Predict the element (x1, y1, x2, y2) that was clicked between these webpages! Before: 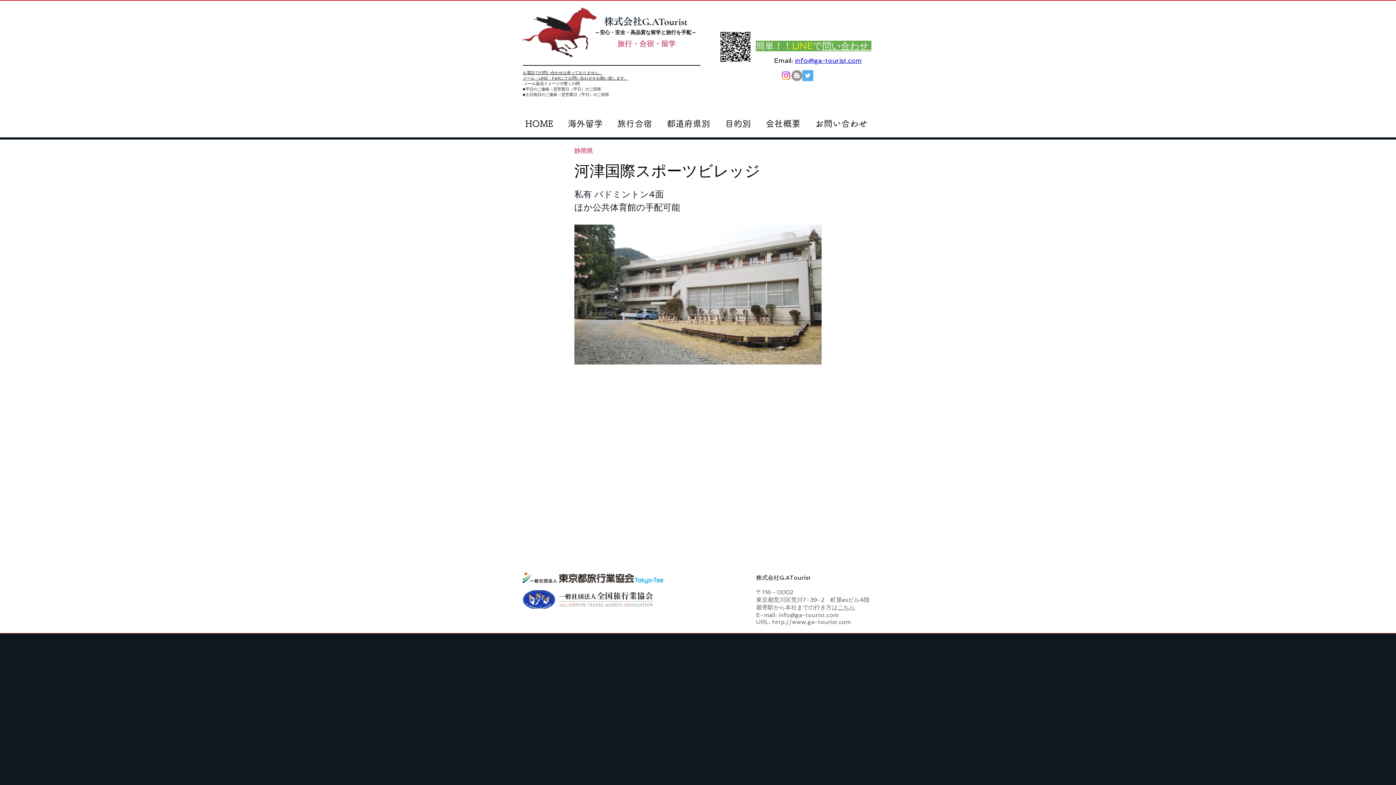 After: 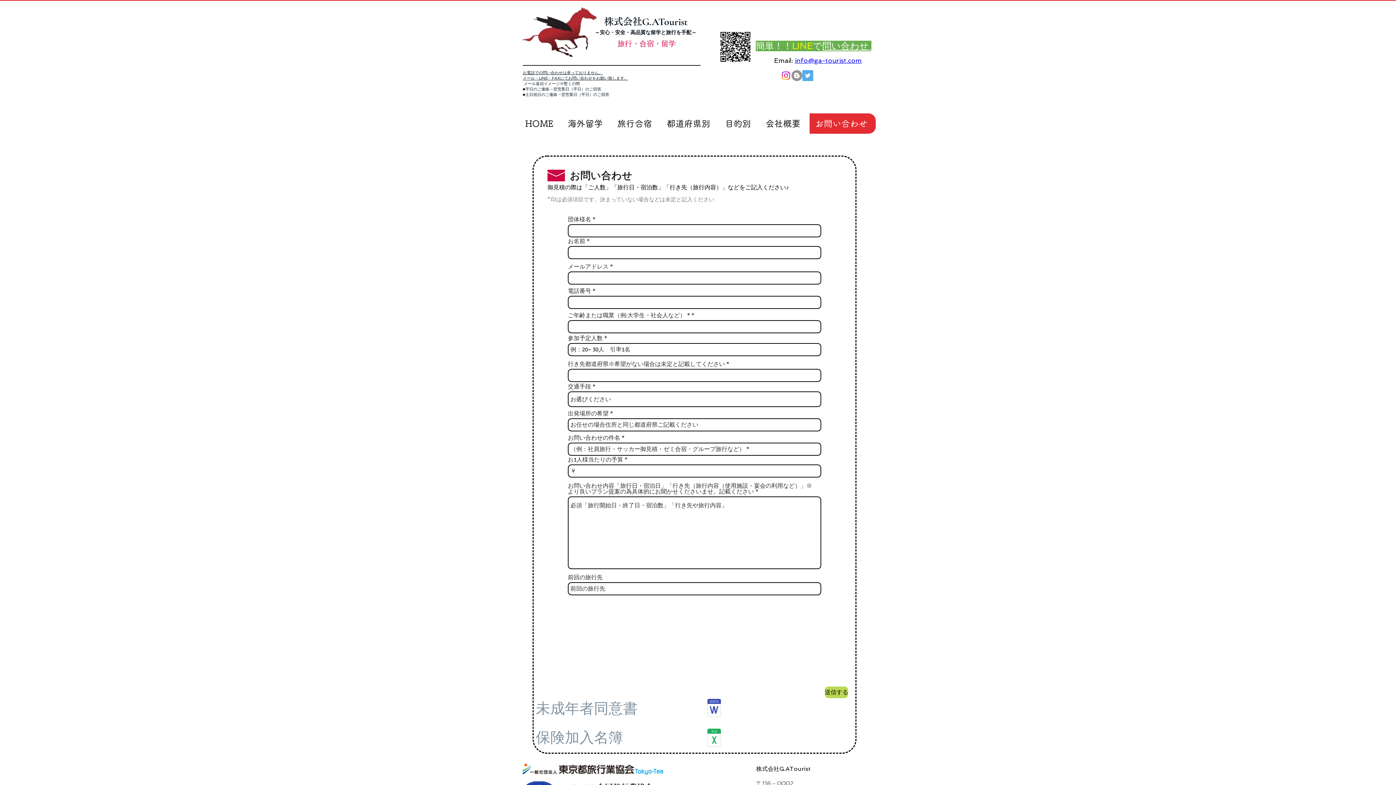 Action: bbox: (774, 56, 793, 64) label: Email: